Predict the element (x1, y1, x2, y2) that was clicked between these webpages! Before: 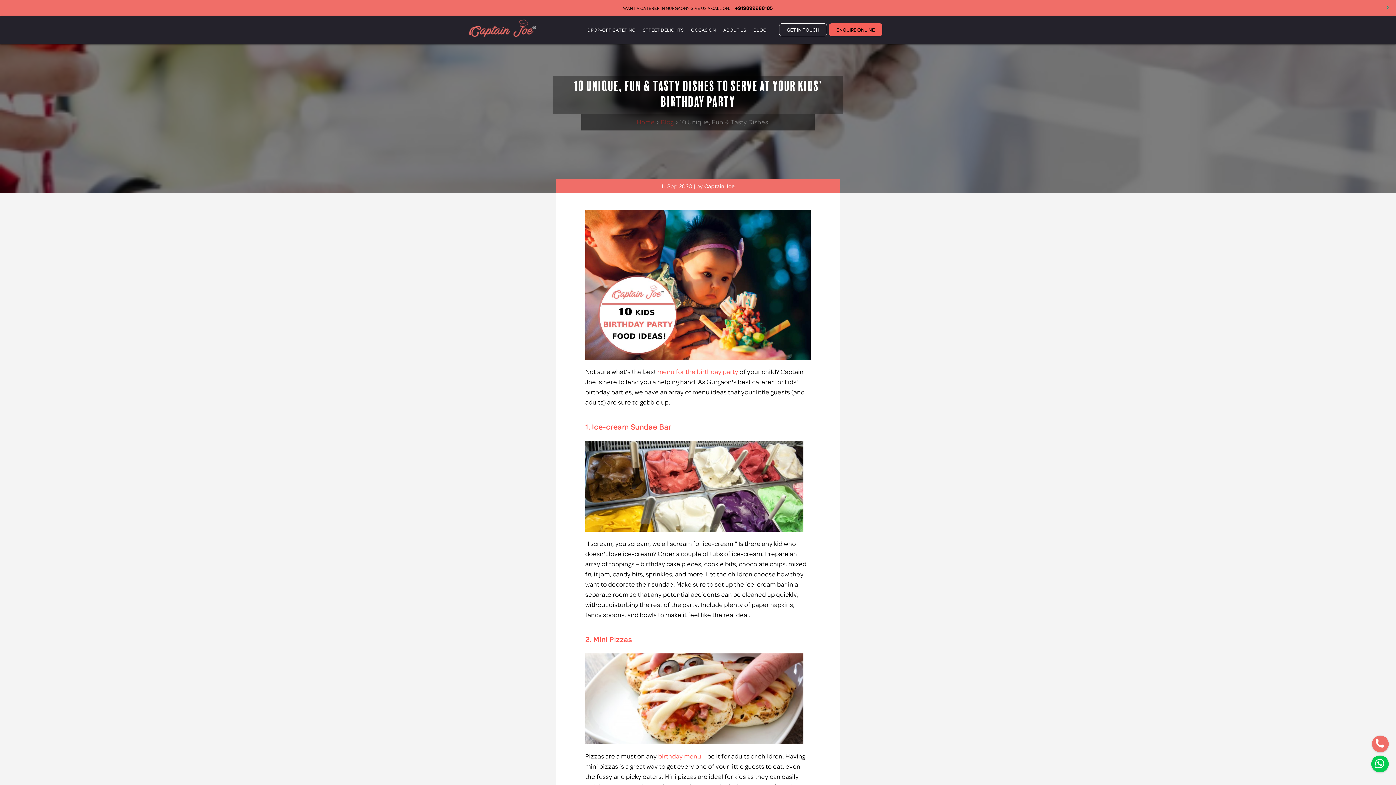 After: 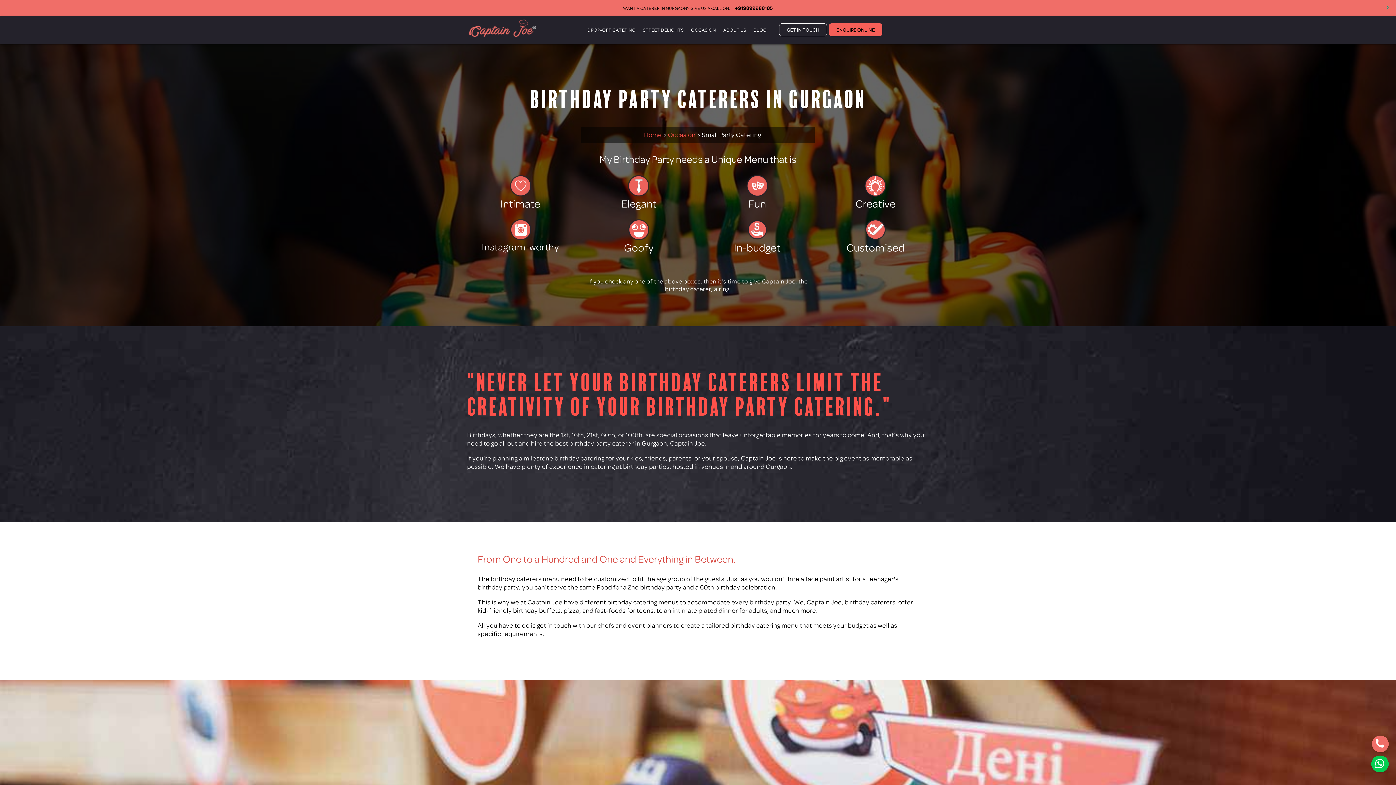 Action: bbox: (658, 752, 701, 760) label: birthday menu